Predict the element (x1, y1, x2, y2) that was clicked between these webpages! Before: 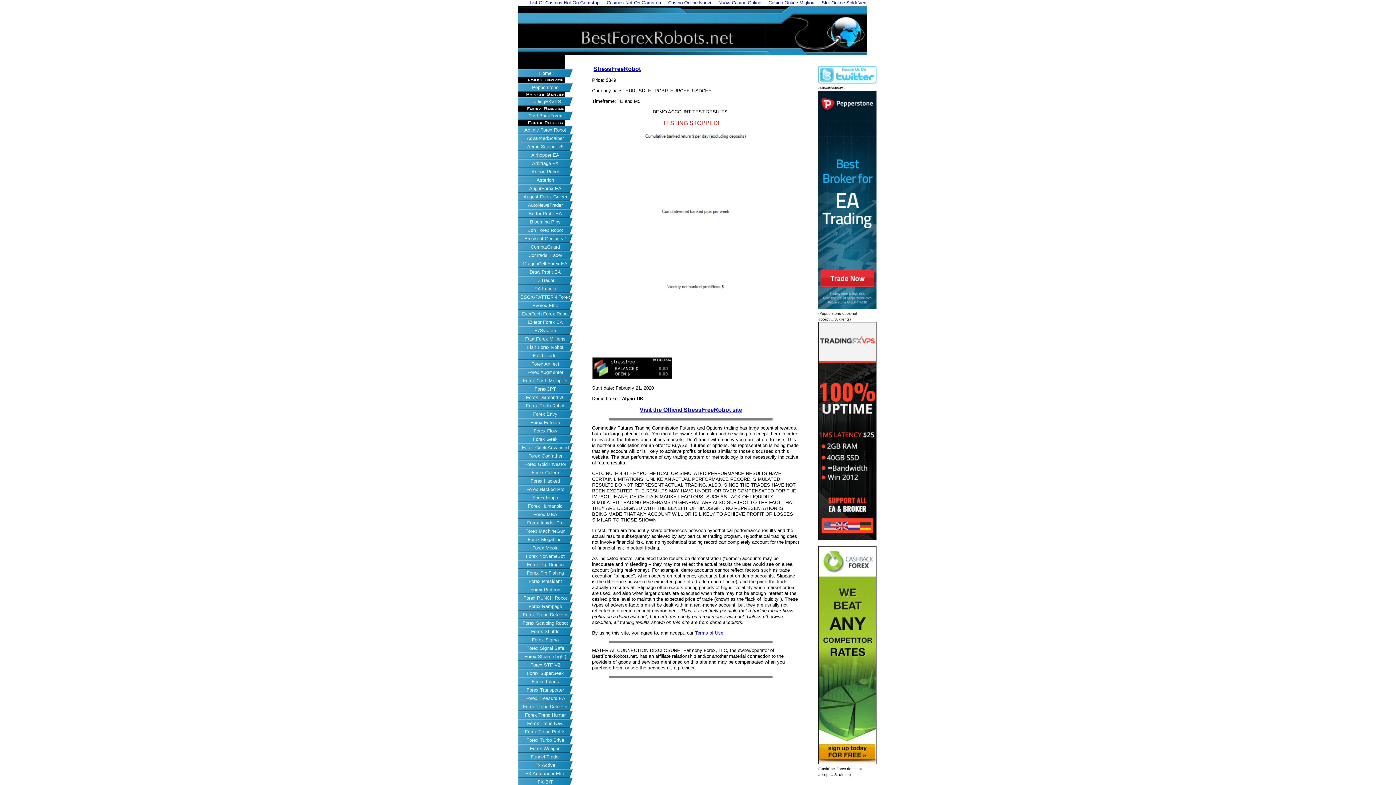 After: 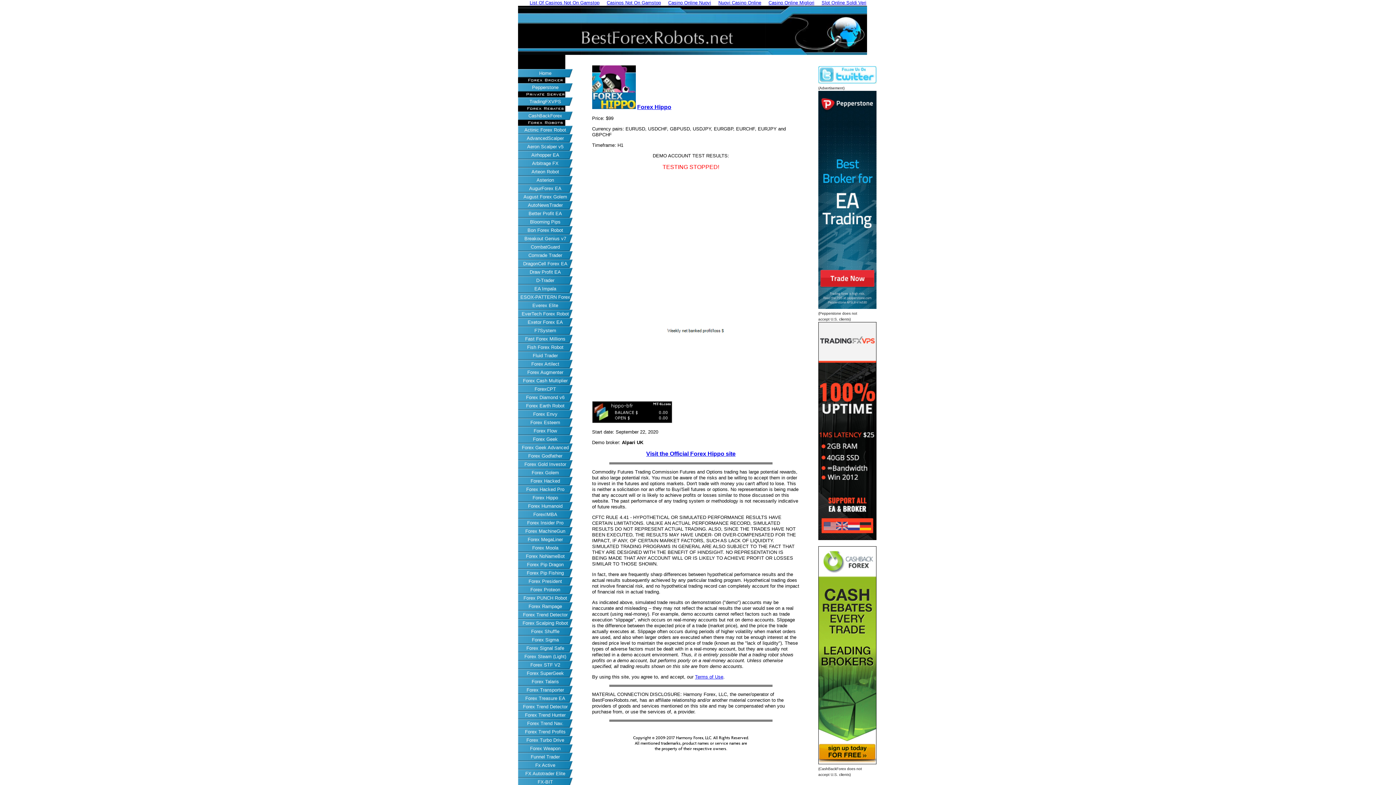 Action: label: Forex Hippo bbox: (518, 493, 572, 502)